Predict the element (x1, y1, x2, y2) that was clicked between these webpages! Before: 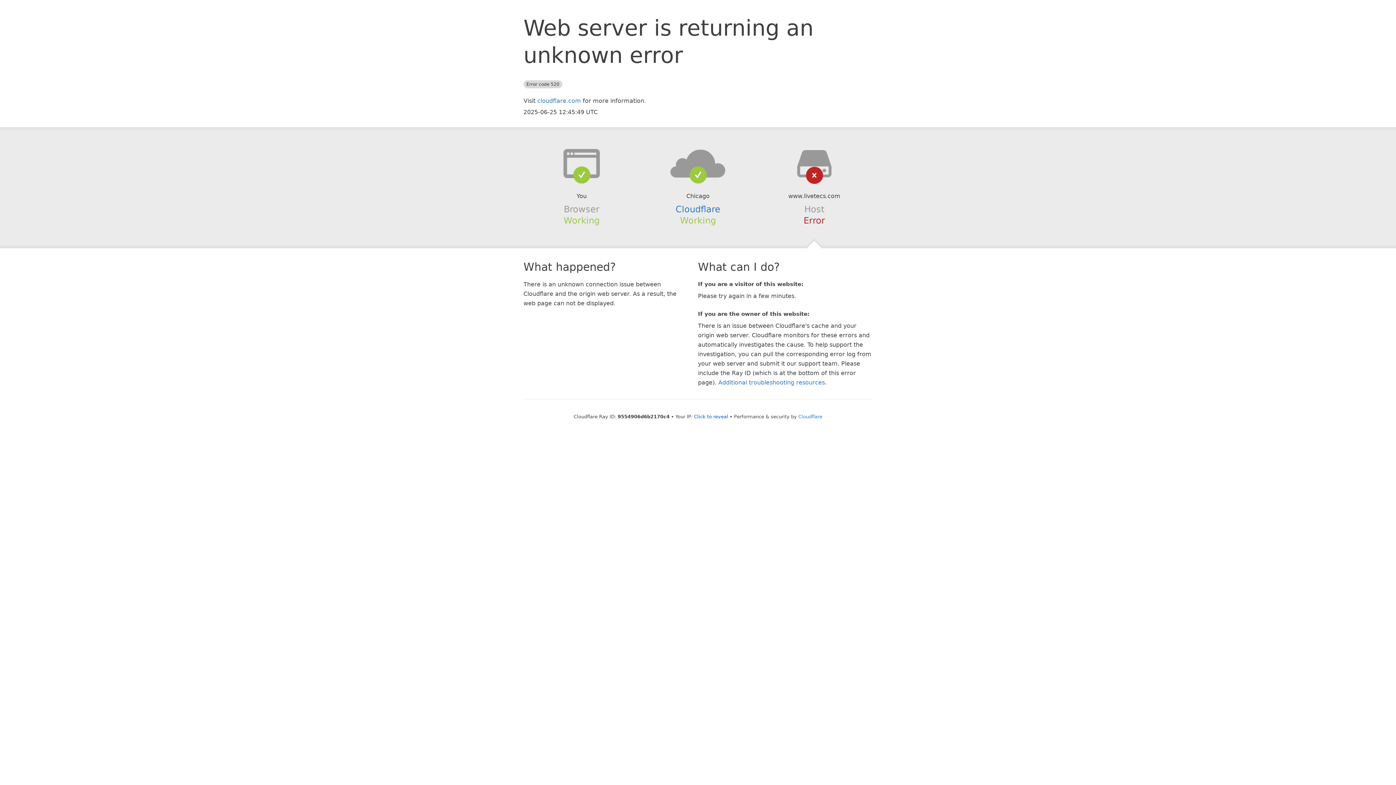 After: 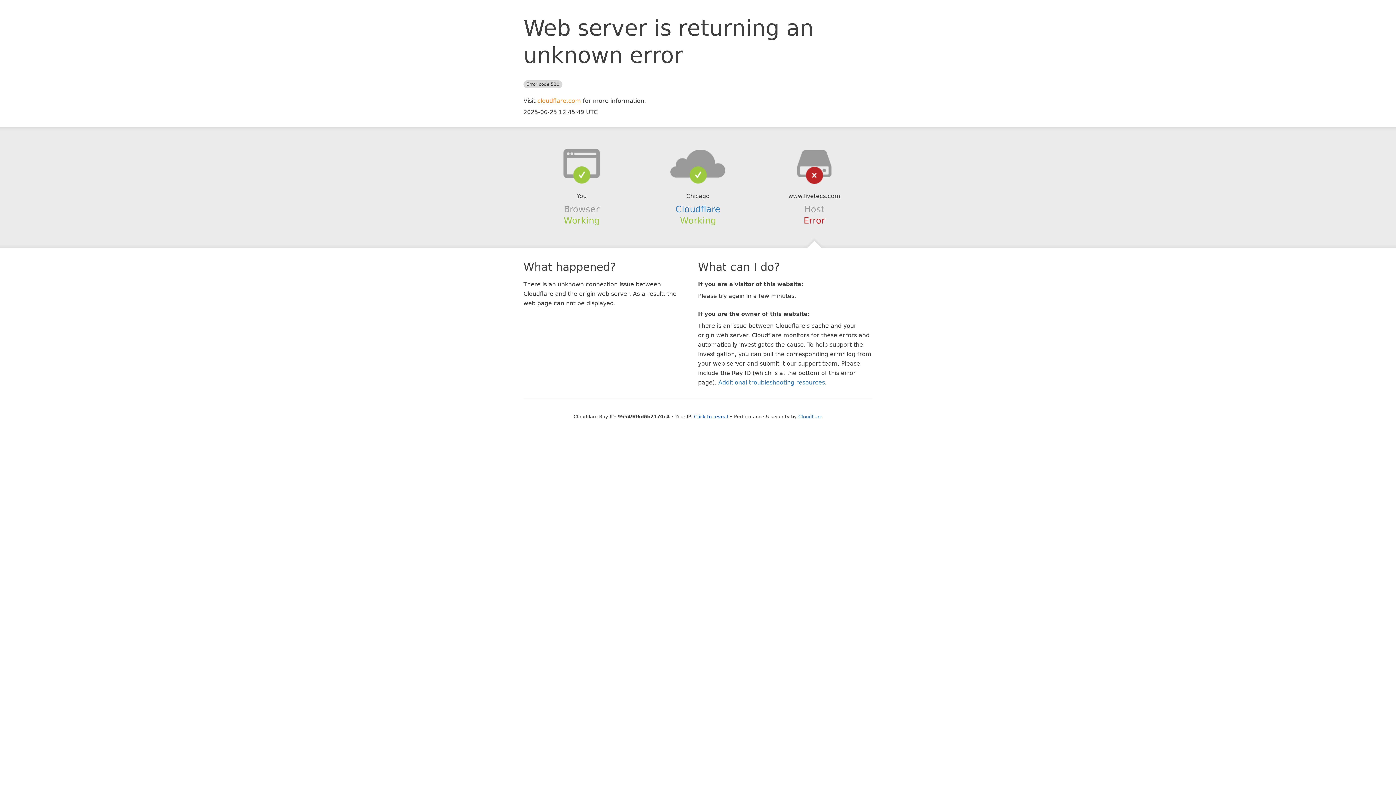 Action: label: cloudflare.com bbox: (537, 97, 581, 104)